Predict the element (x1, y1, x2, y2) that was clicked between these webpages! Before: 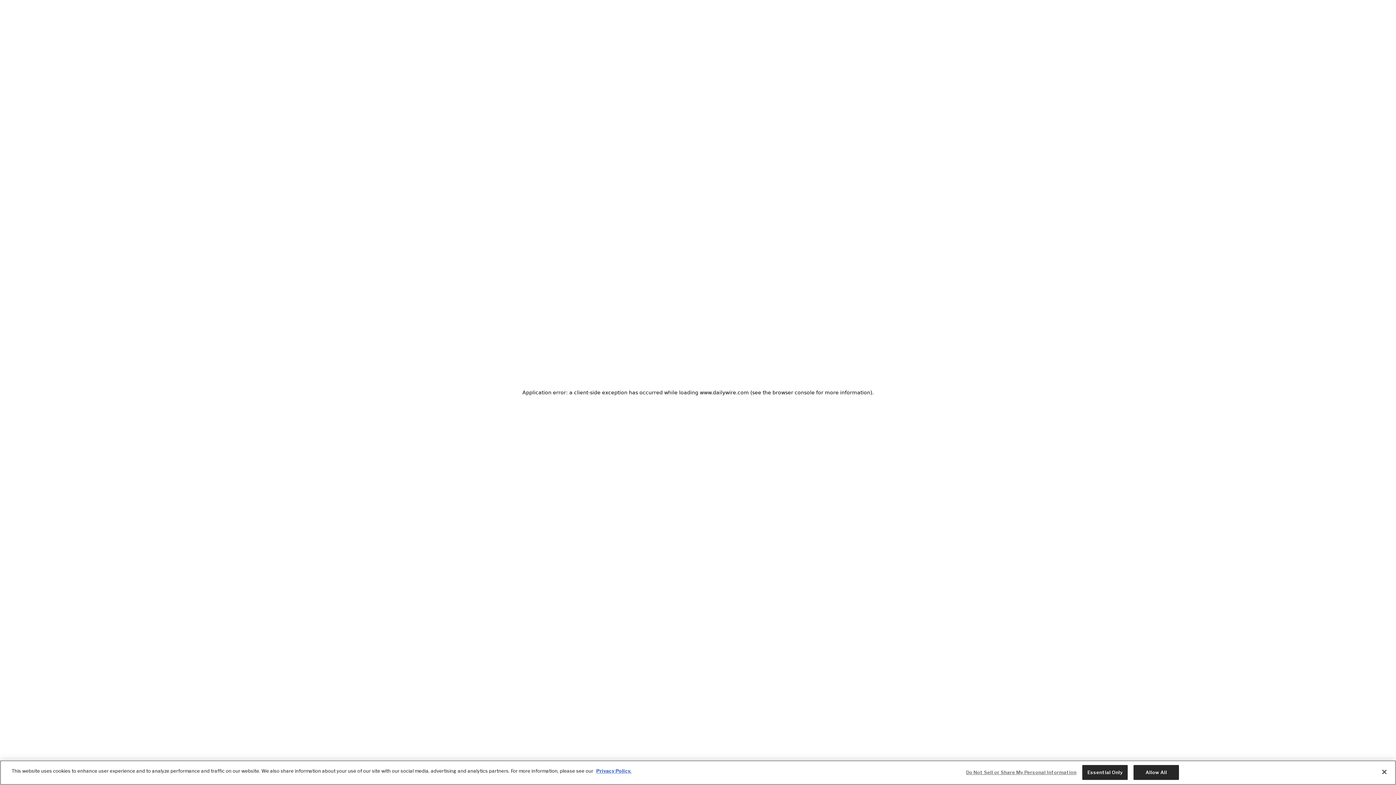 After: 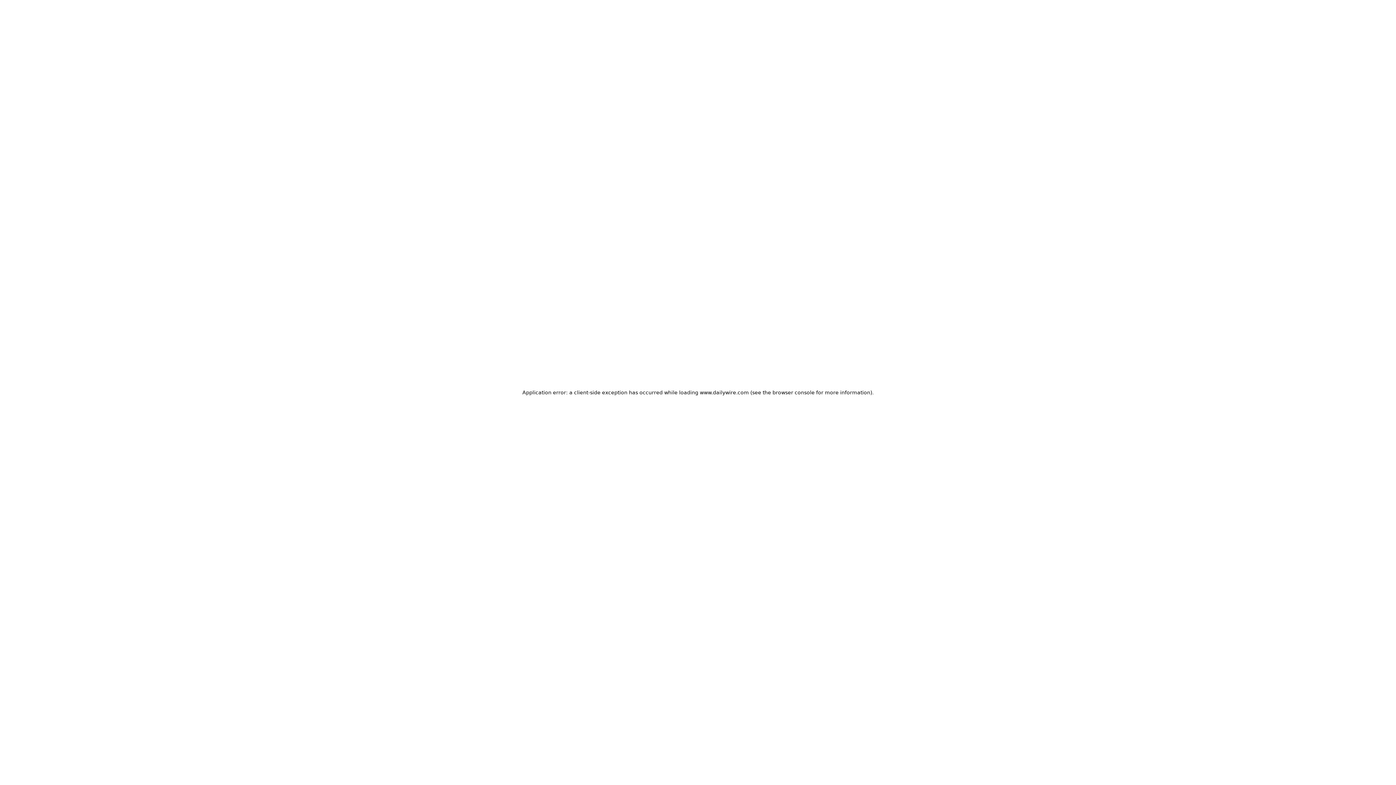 Action: label: Essential Only bbox: (1082, 765, 1128, 780)